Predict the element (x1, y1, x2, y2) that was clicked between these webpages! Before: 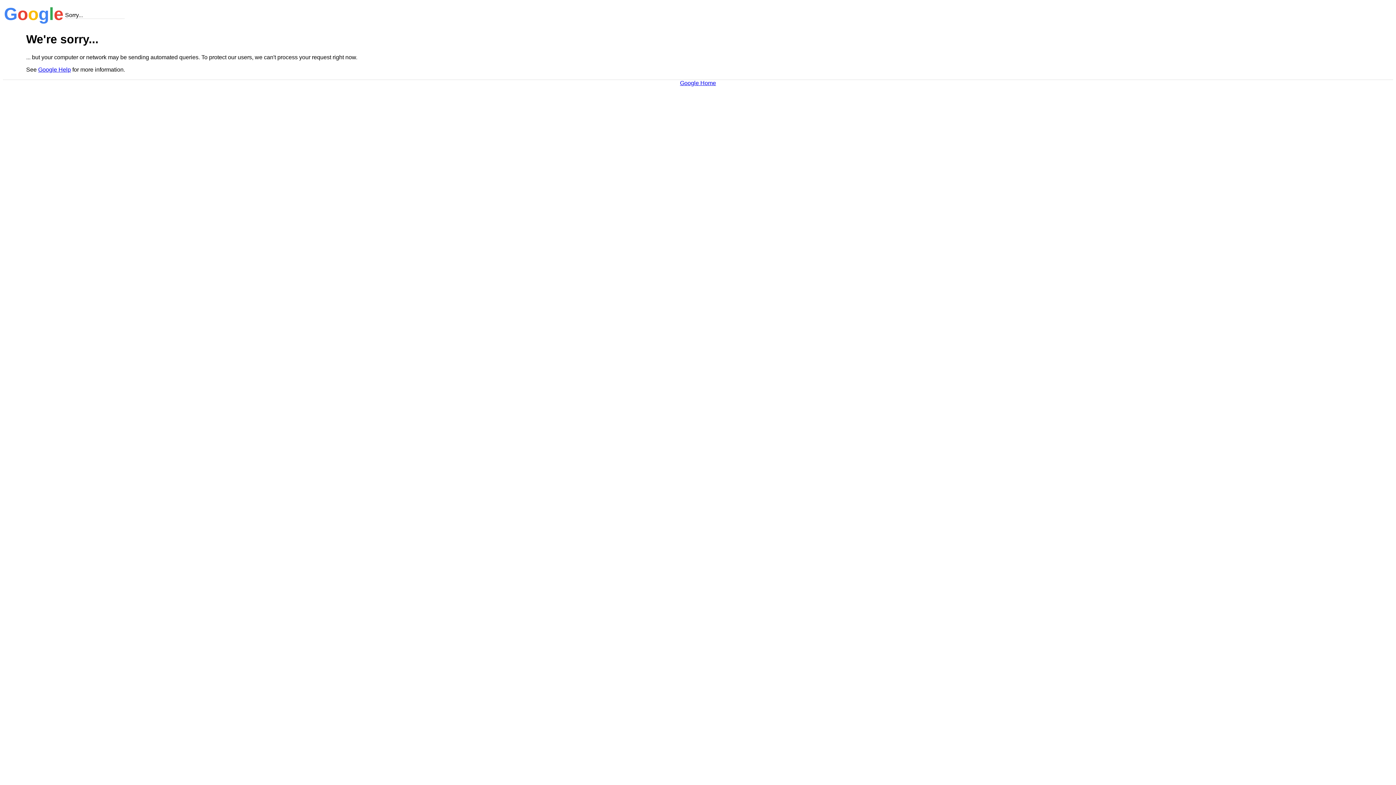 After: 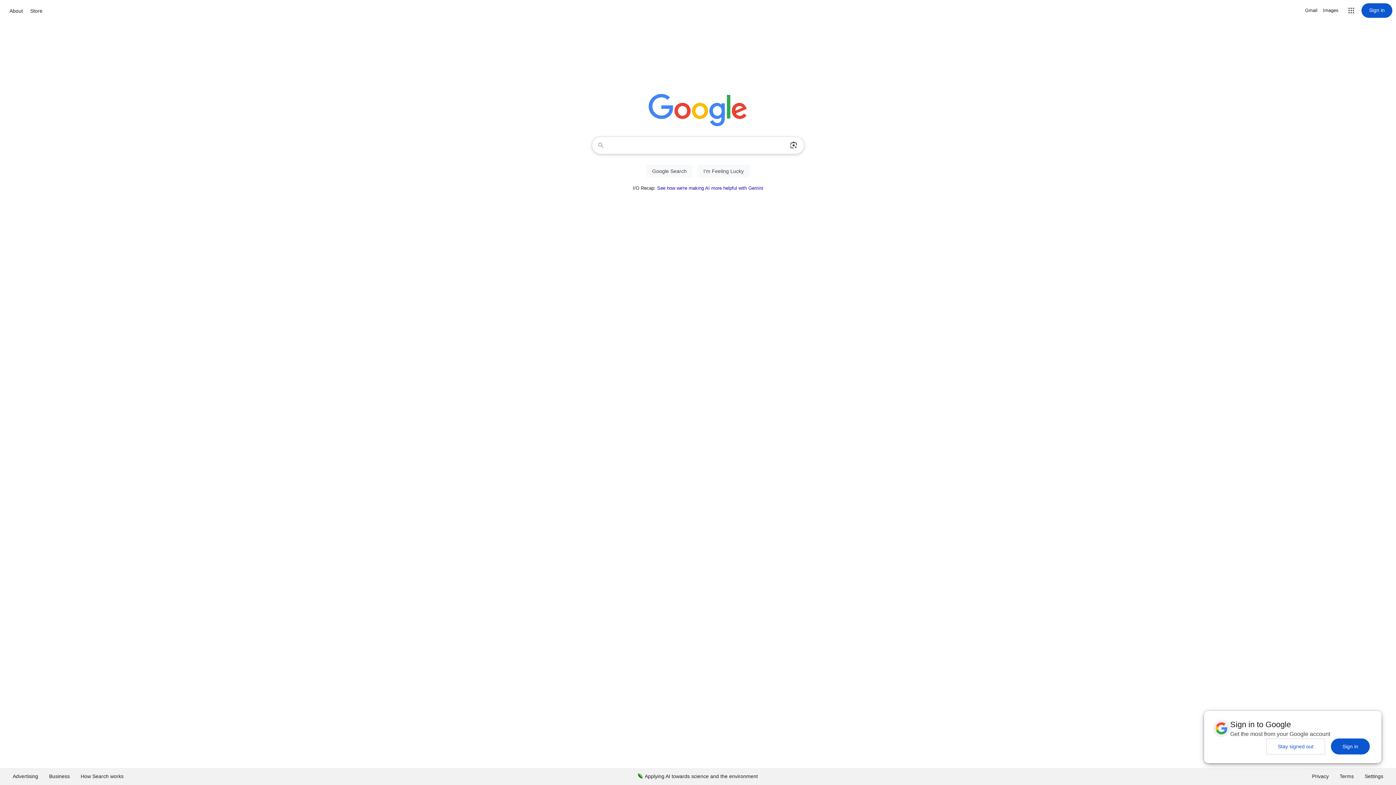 Action: label: Google Home bbox: (680, 79, 716, 86)